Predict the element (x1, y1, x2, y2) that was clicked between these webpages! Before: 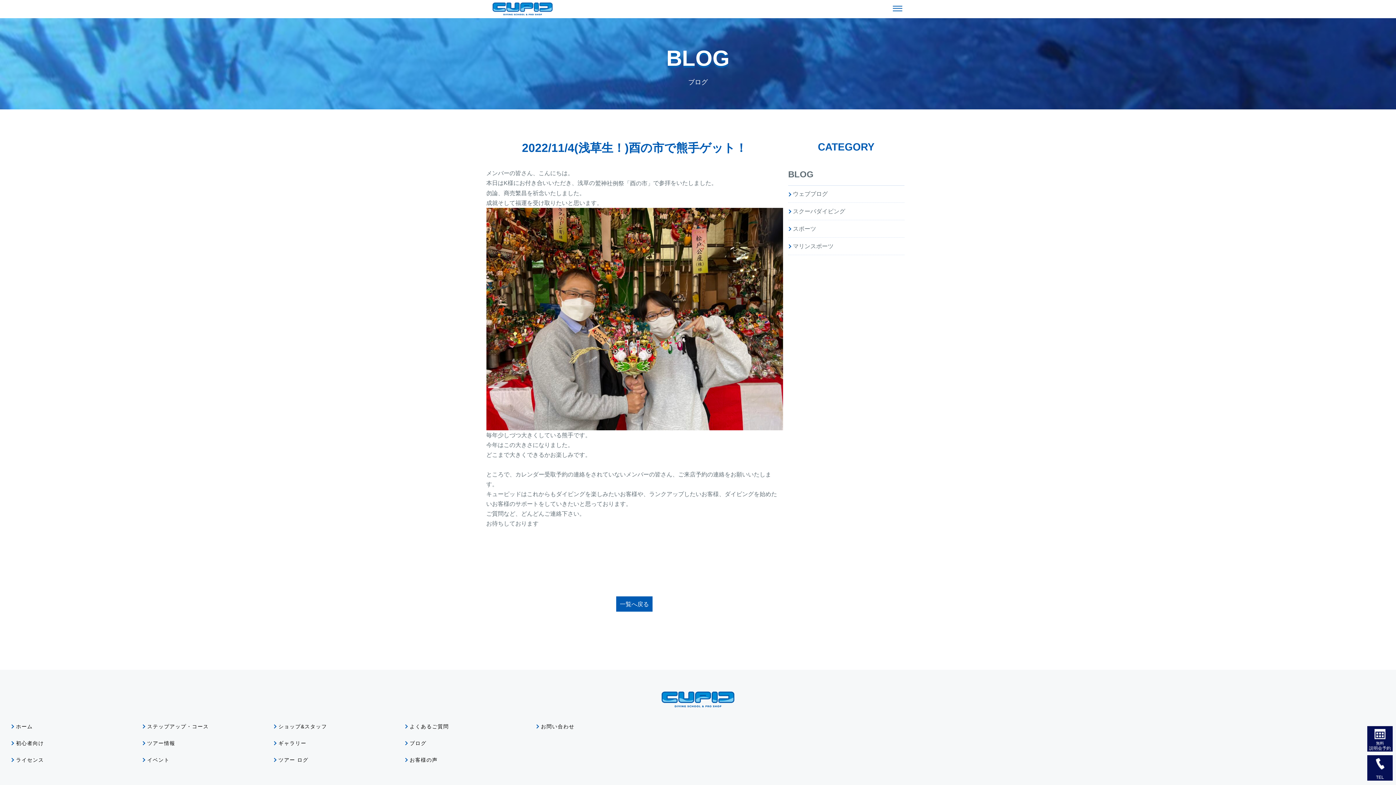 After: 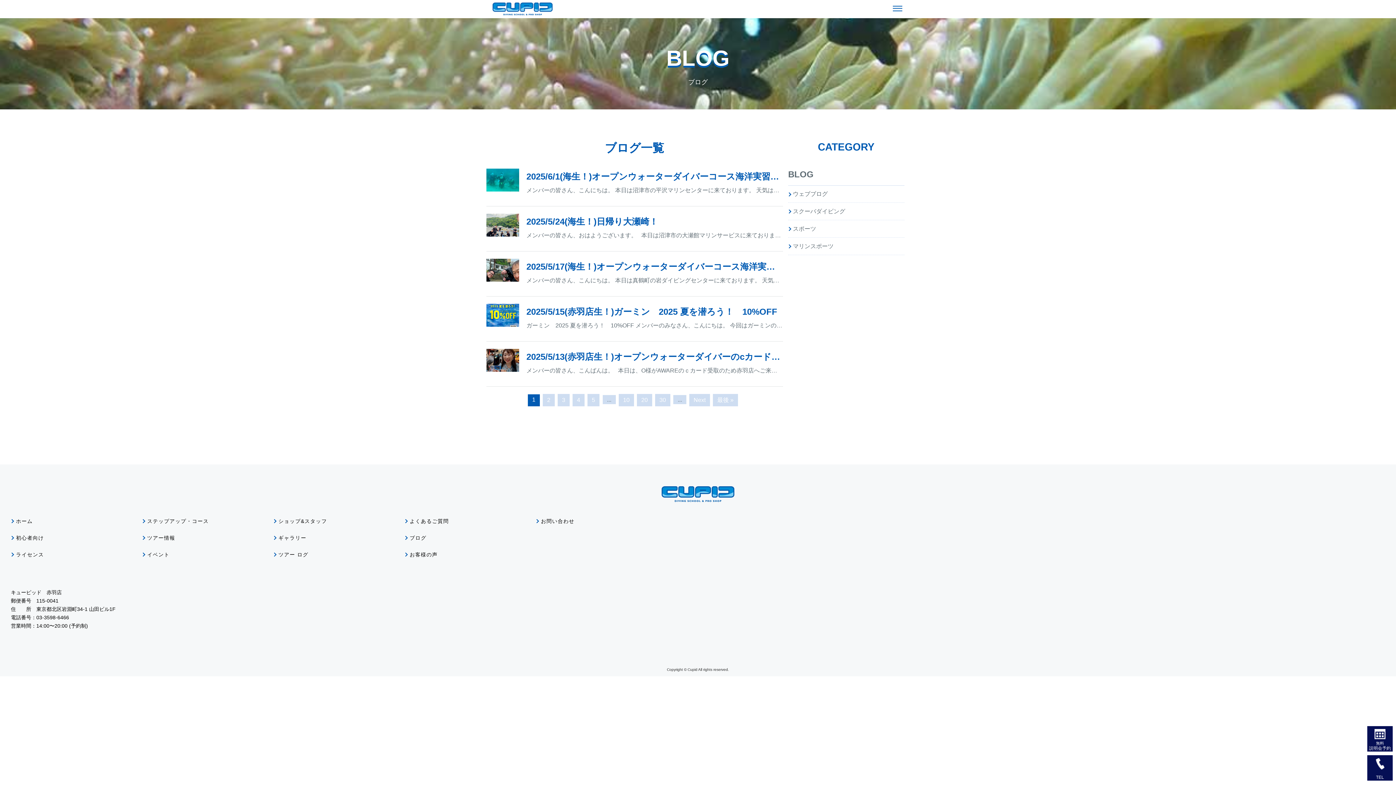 Action: bbox: (788, 167, 813, 181) label: BLOG